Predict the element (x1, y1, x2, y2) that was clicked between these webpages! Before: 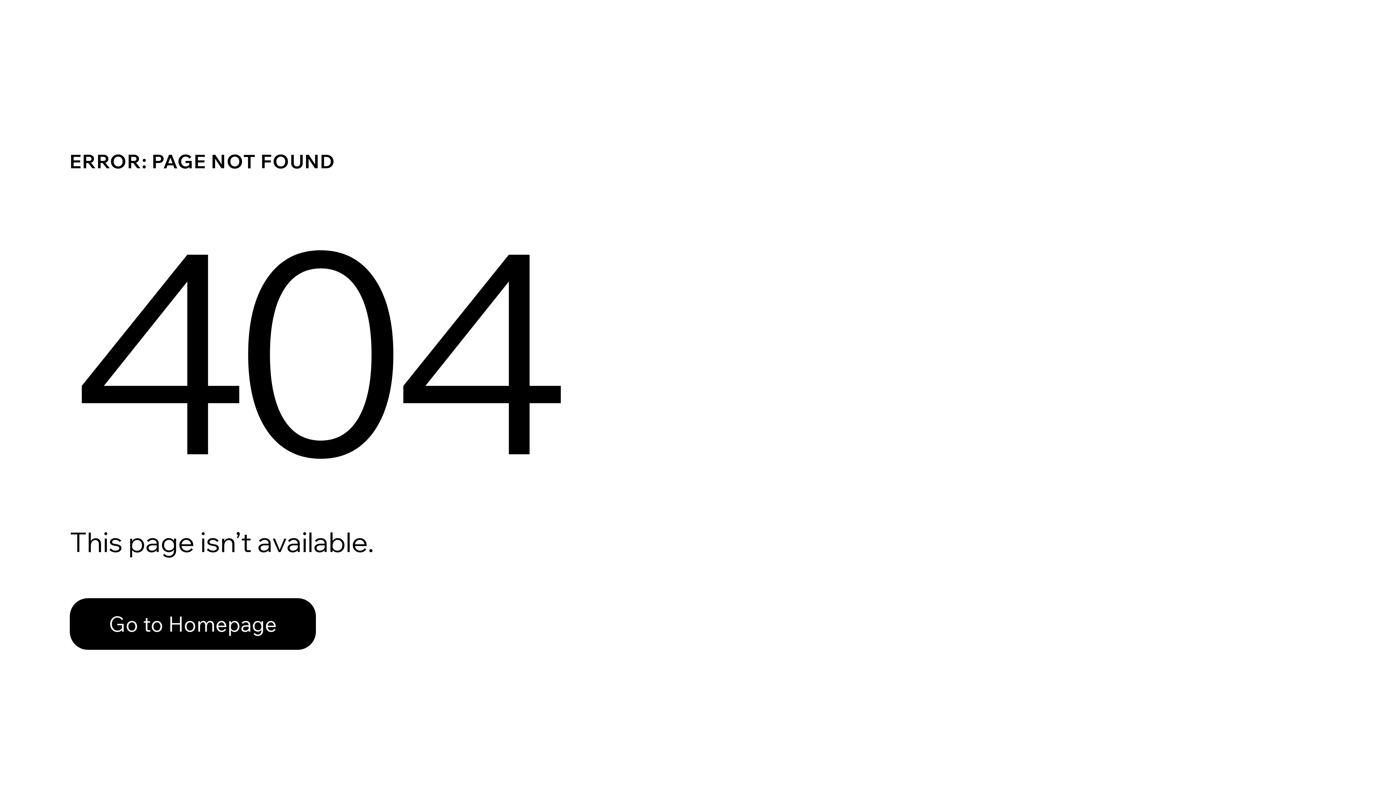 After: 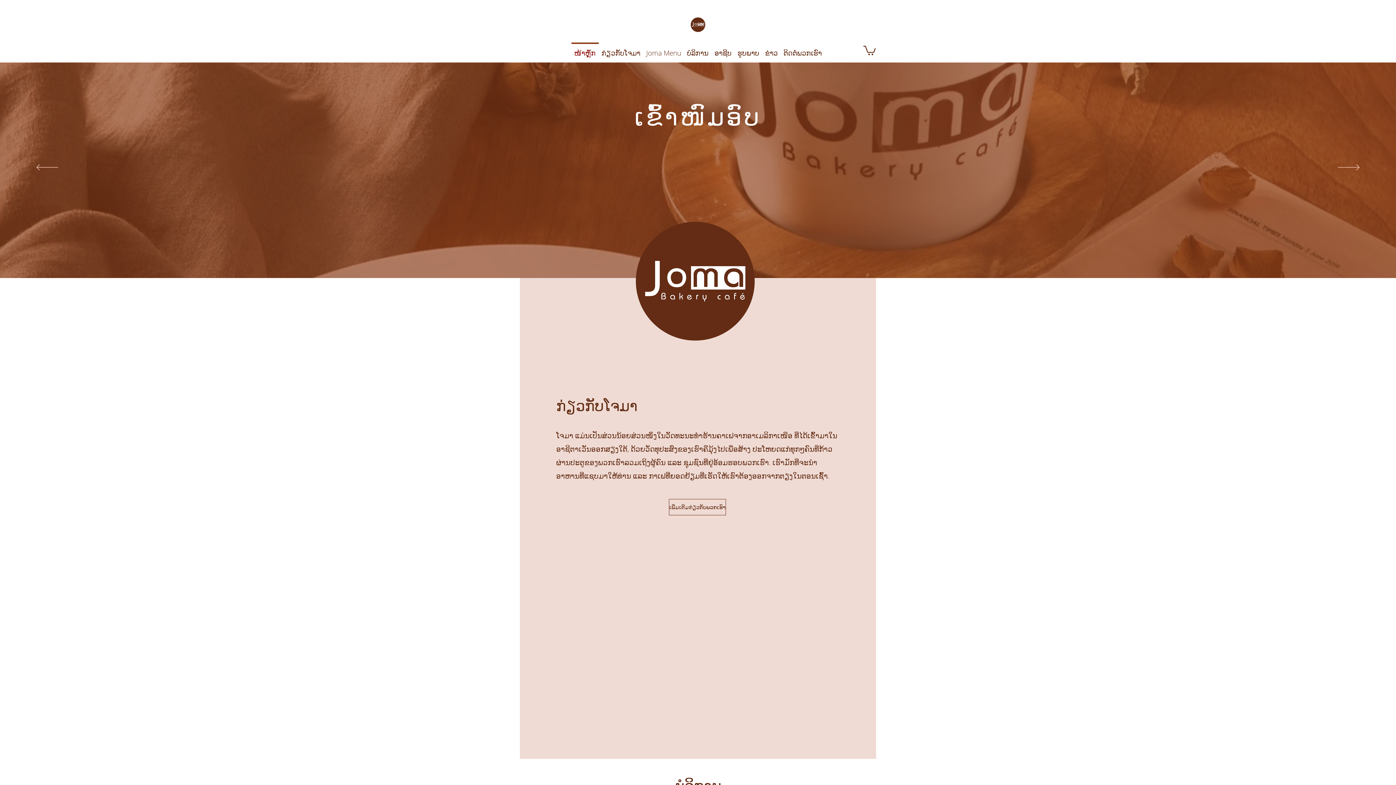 Action: label: Go to Homepage bbox: (69, 582, 768, 659)